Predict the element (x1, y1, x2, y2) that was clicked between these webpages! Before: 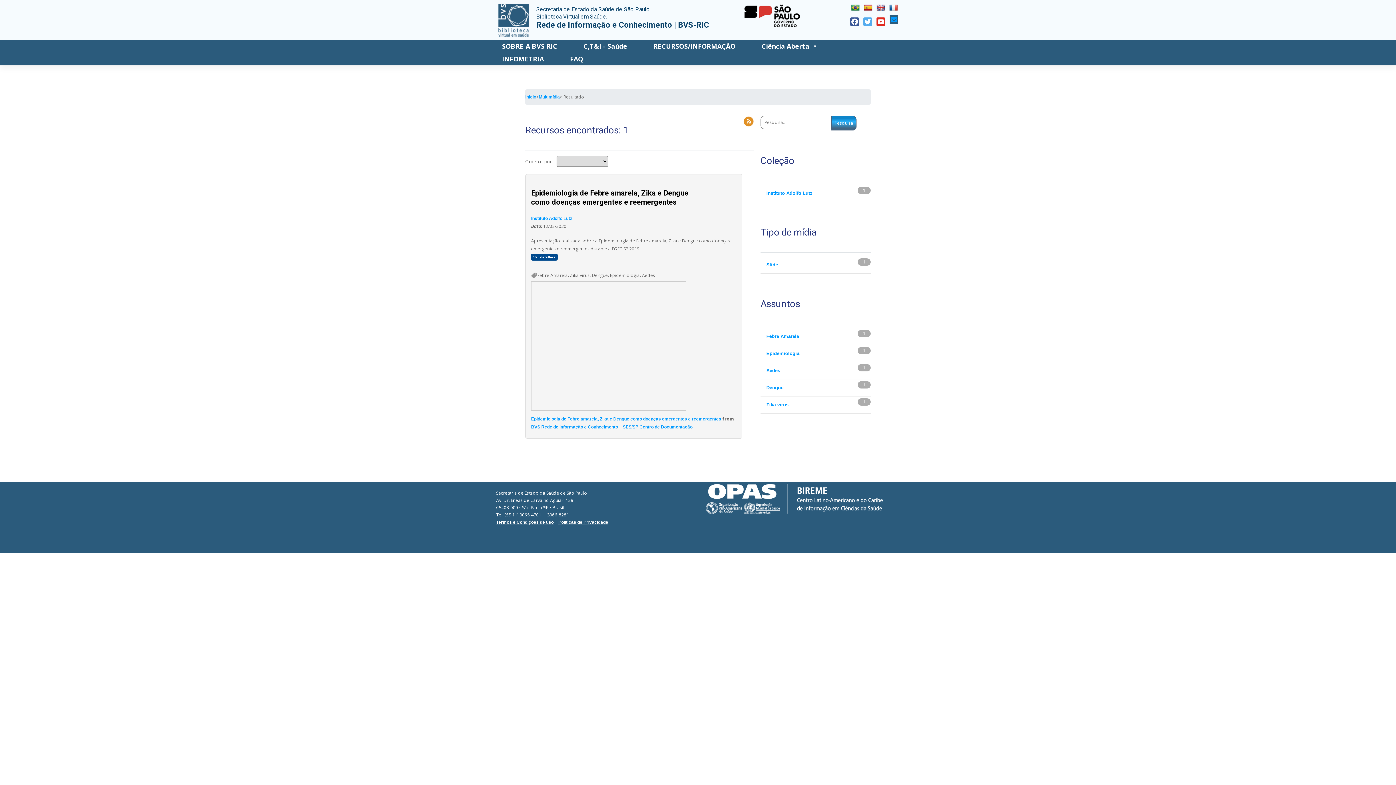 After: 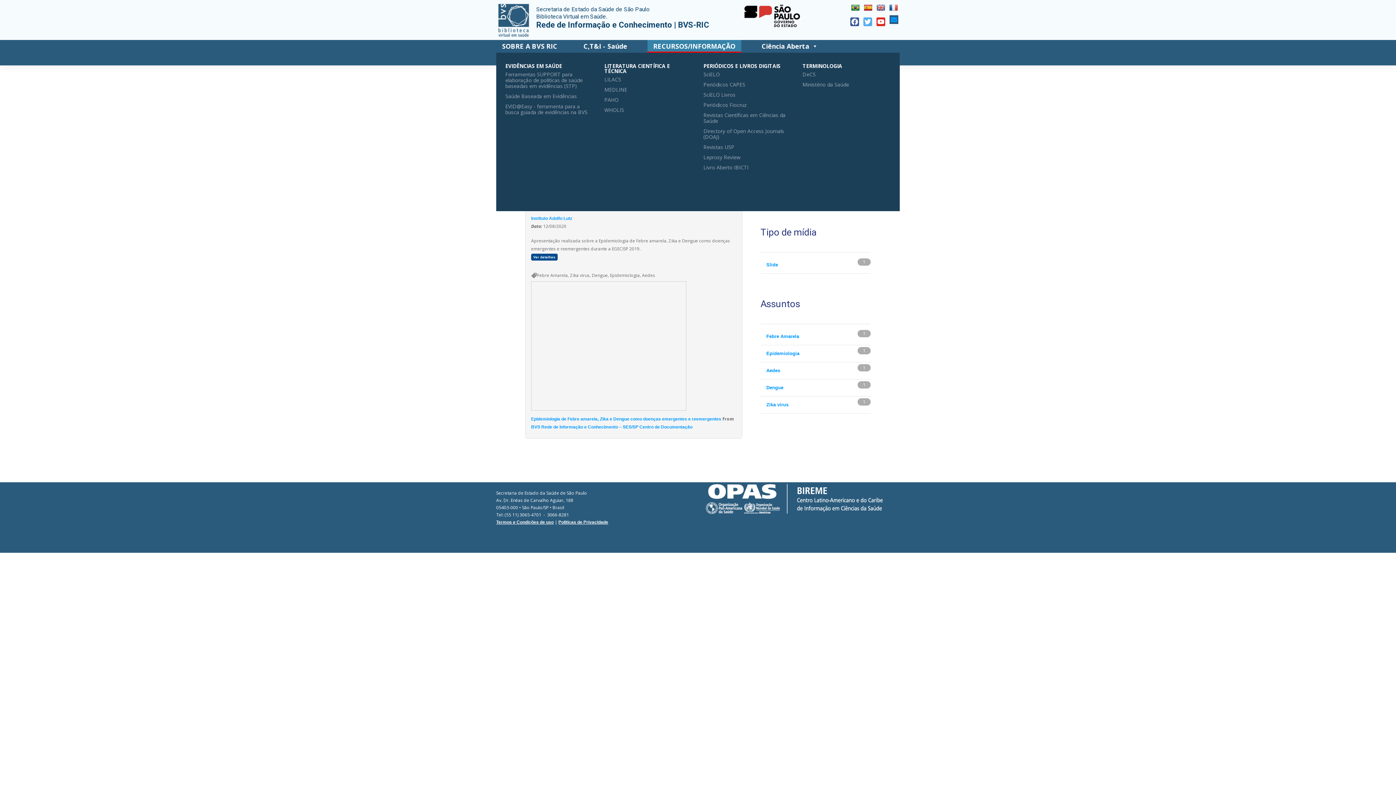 Action: label: RECURSOS/INFORMAÇÃO bbox: (647, 40, 741, 52)